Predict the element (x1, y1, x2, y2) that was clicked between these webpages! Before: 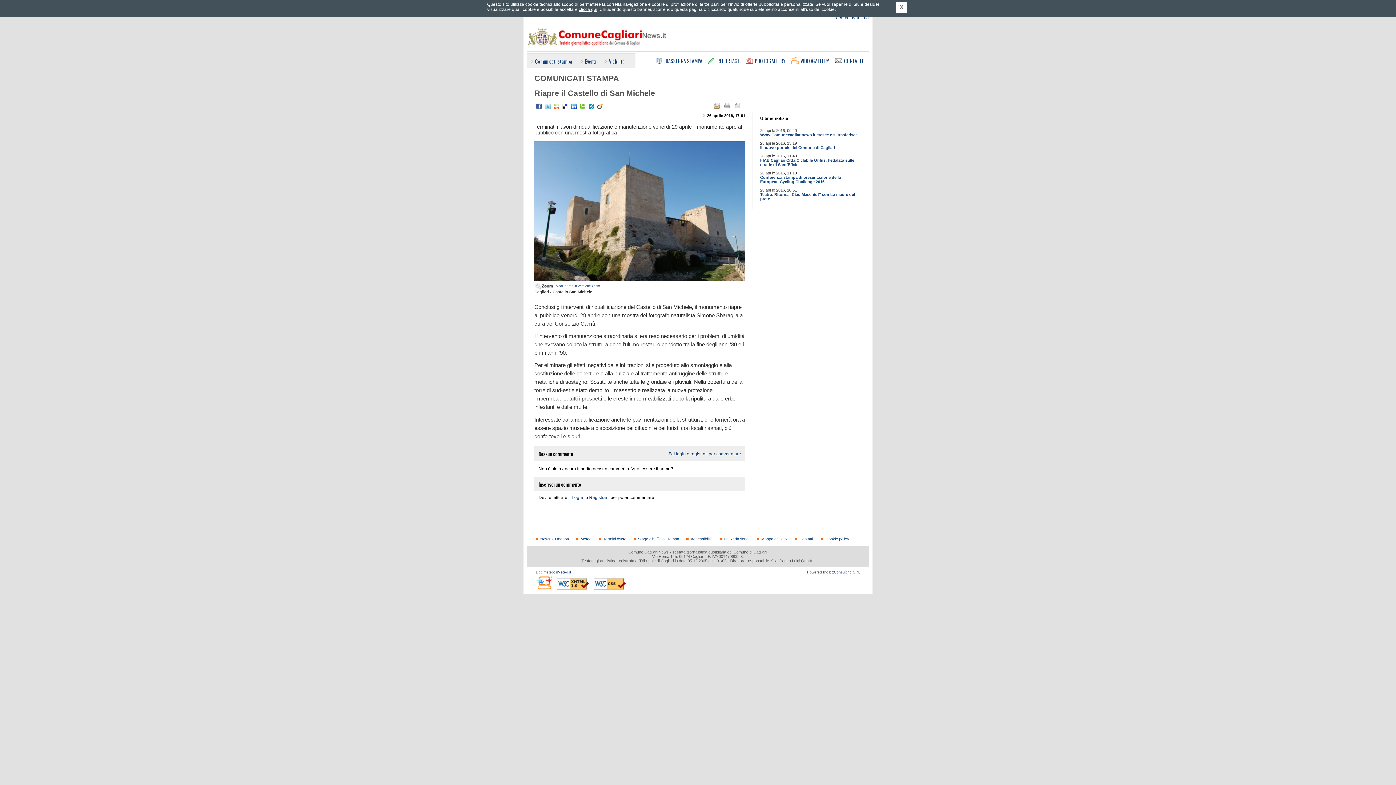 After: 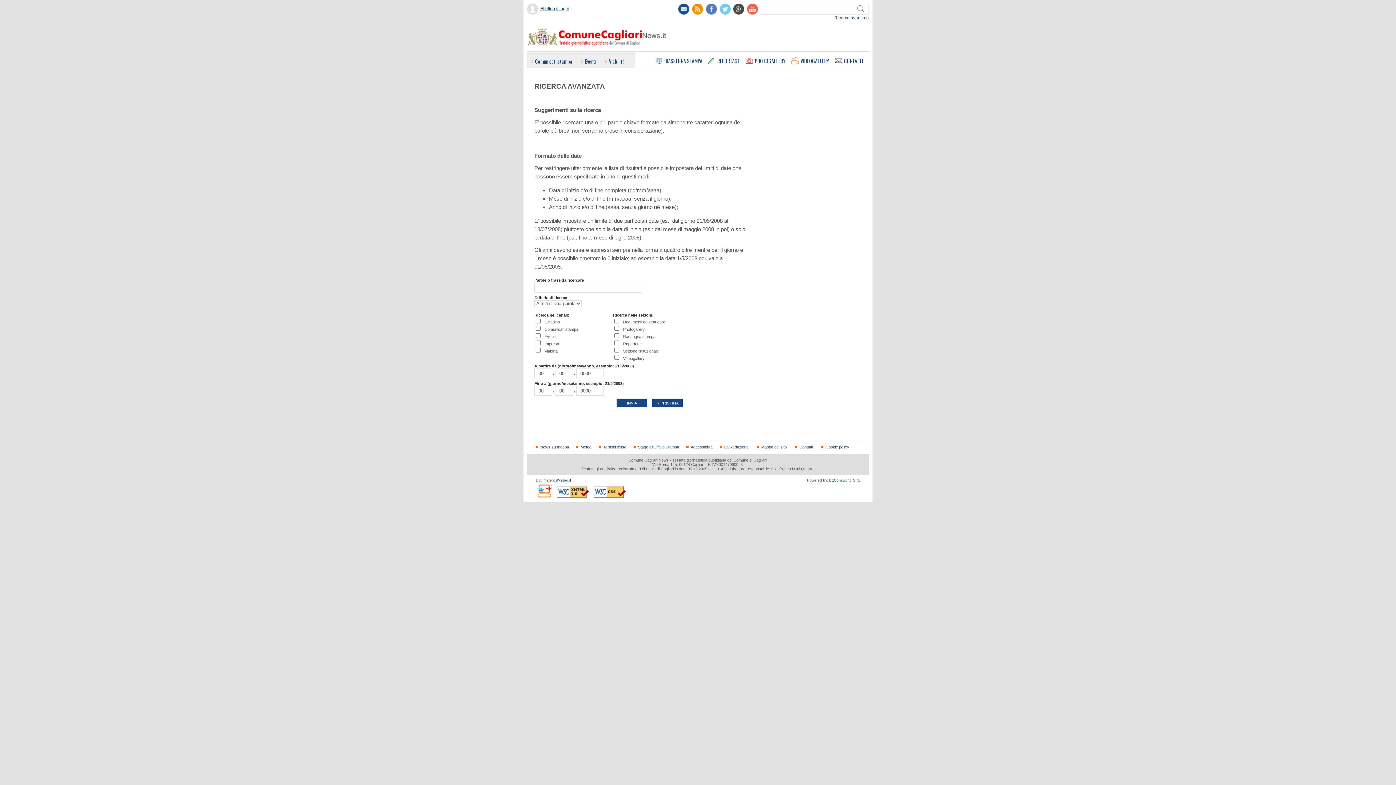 Action: label: Ricerca avanzata bbox: (834, 15, 869, 20)